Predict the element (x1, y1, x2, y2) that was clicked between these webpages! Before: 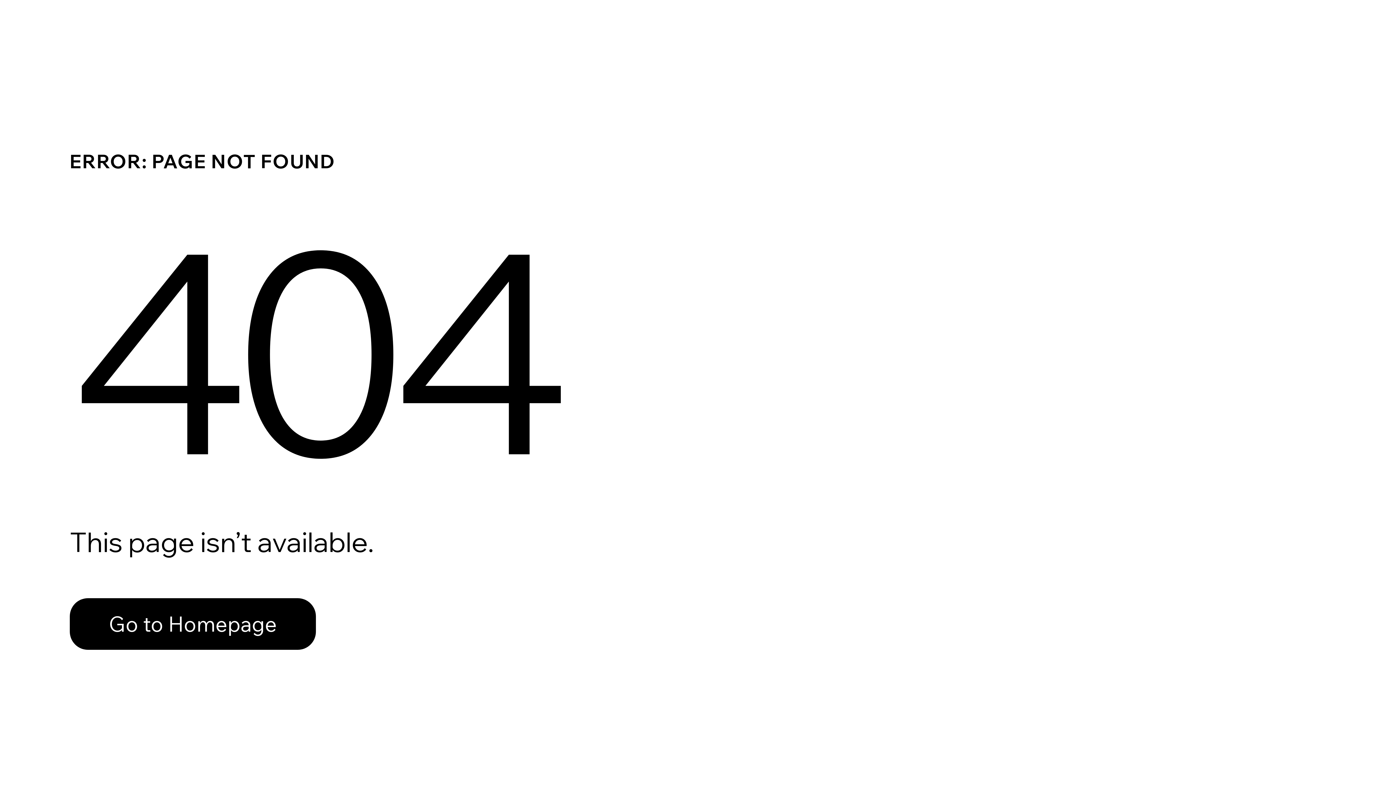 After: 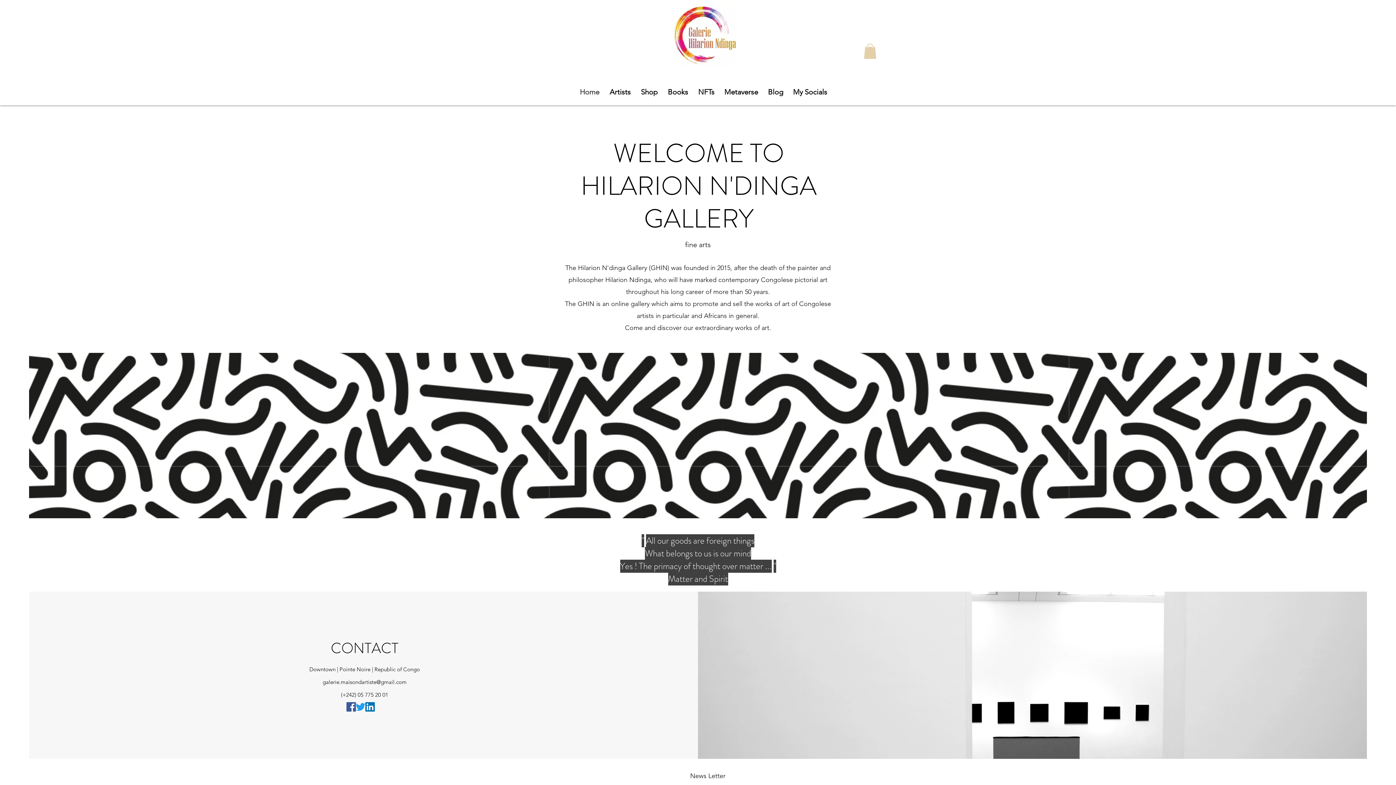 Action: label: Go to Homepage bbox: (69, 598, 316, 650)